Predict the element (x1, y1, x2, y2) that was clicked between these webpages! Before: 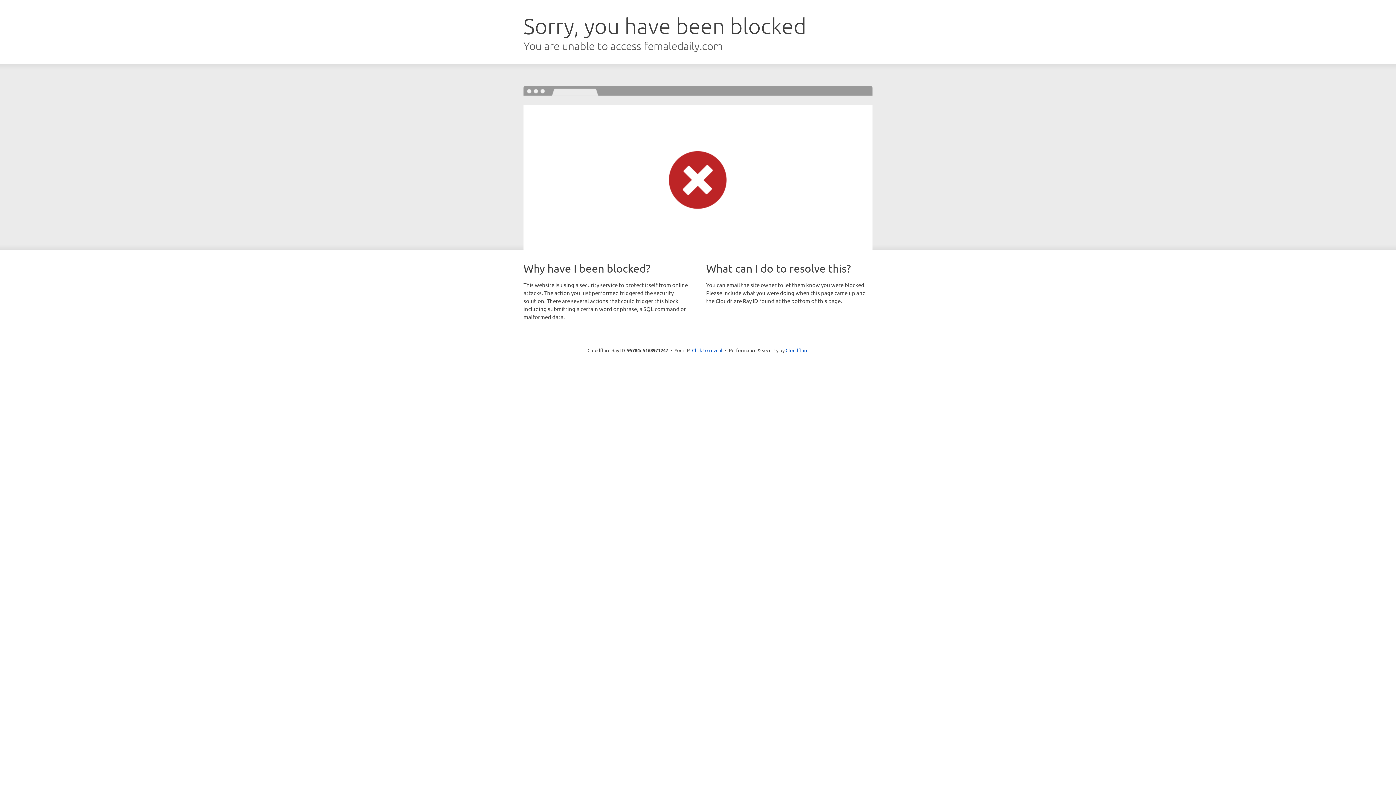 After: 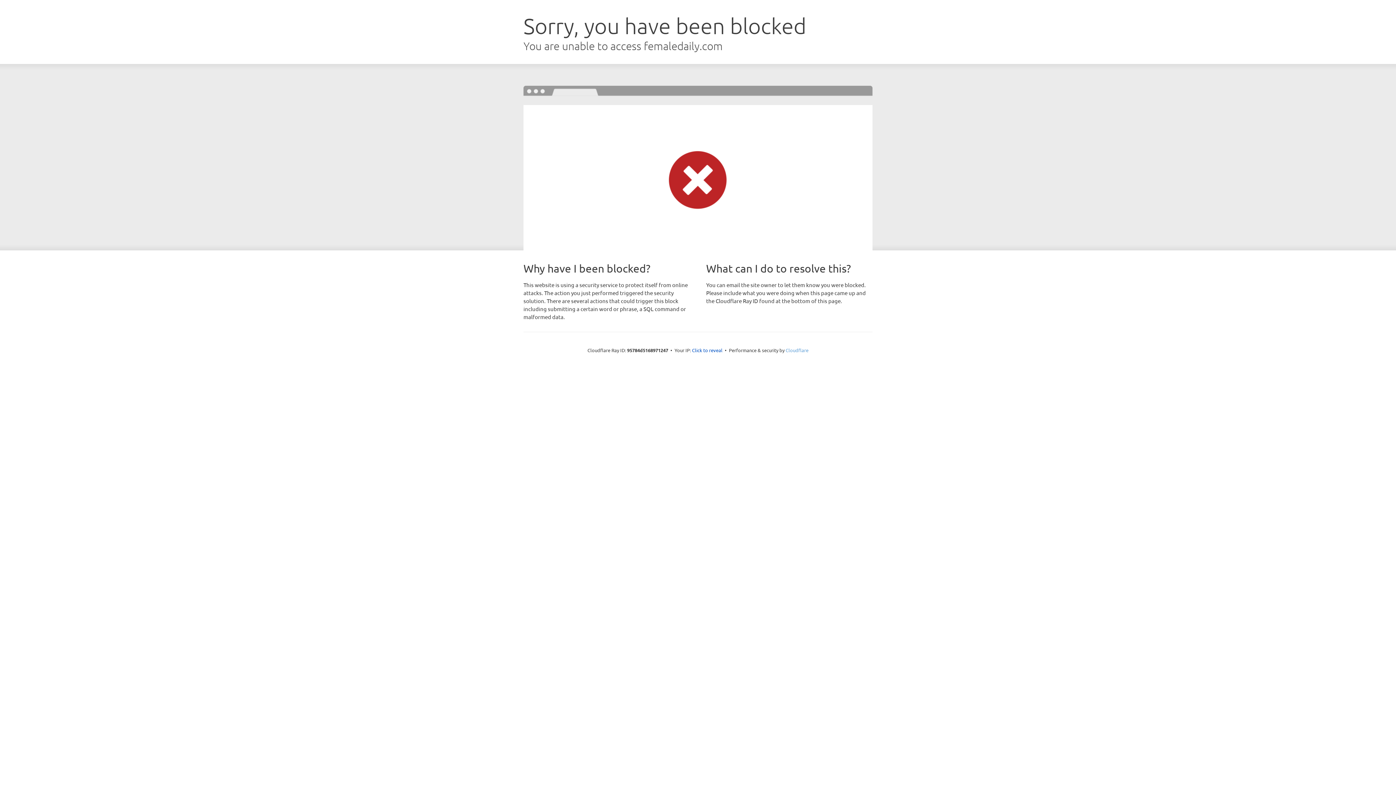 Action: label: Cloudflare bbox: (785, 347, 808, 353)